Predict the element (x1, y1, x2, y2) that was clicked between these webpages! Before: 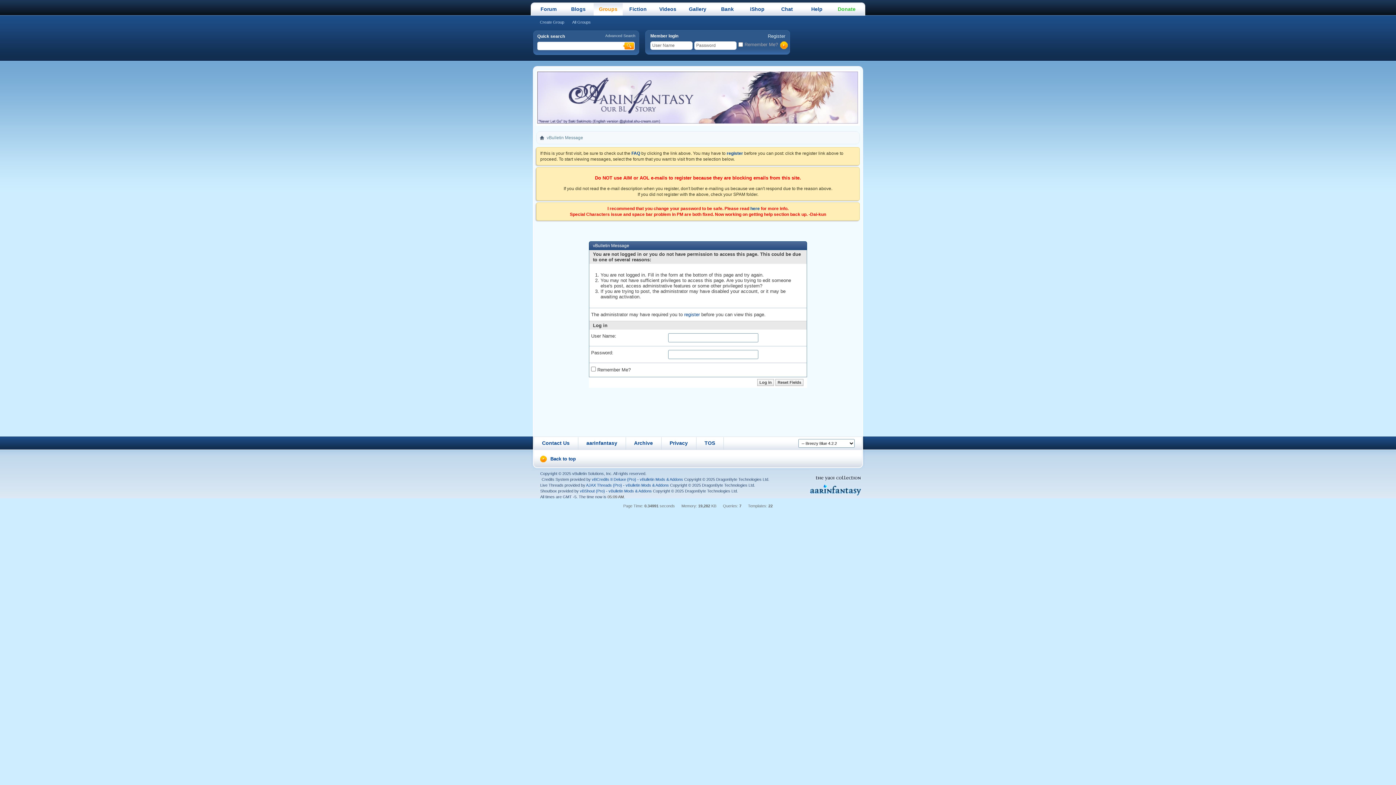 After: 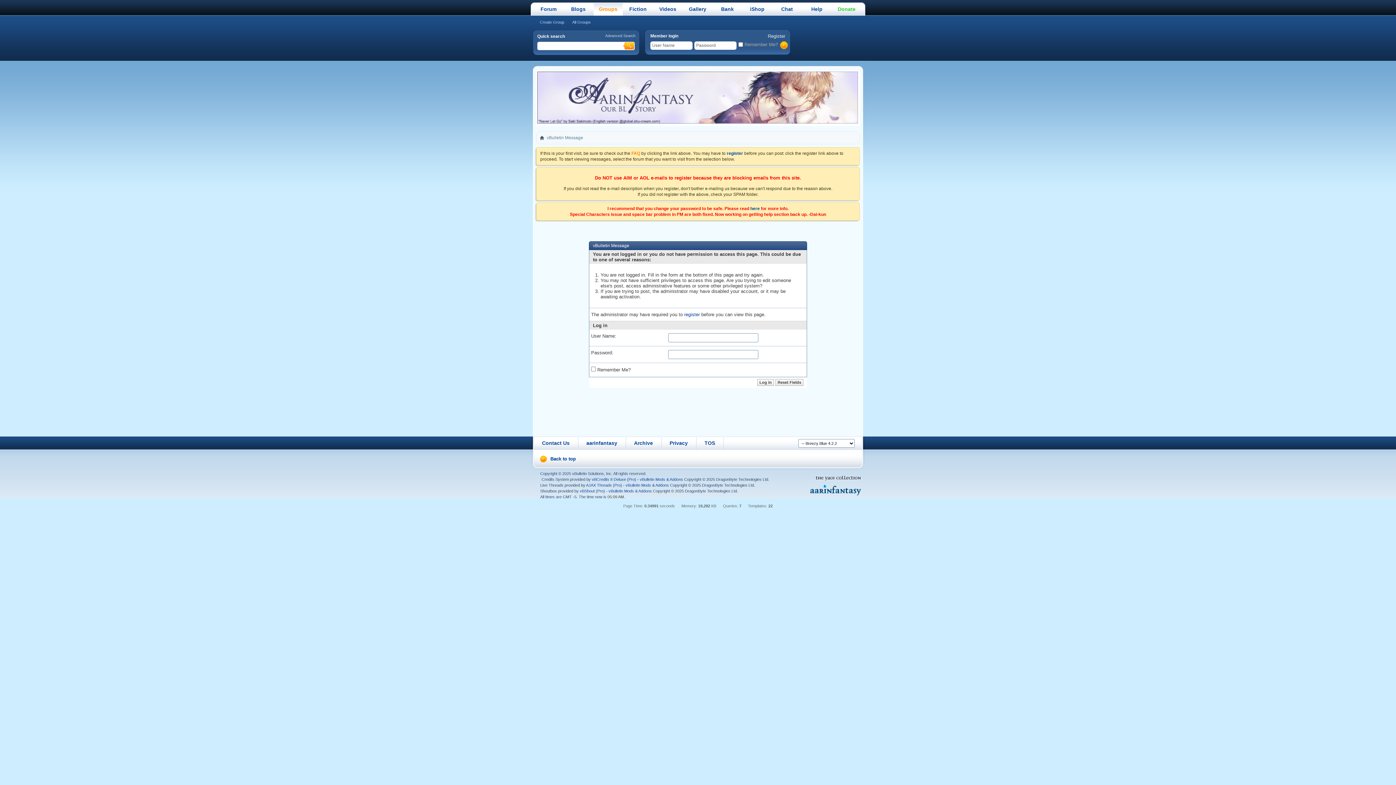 Action: bbox: (631, 150, 640, 156) label: FAQ